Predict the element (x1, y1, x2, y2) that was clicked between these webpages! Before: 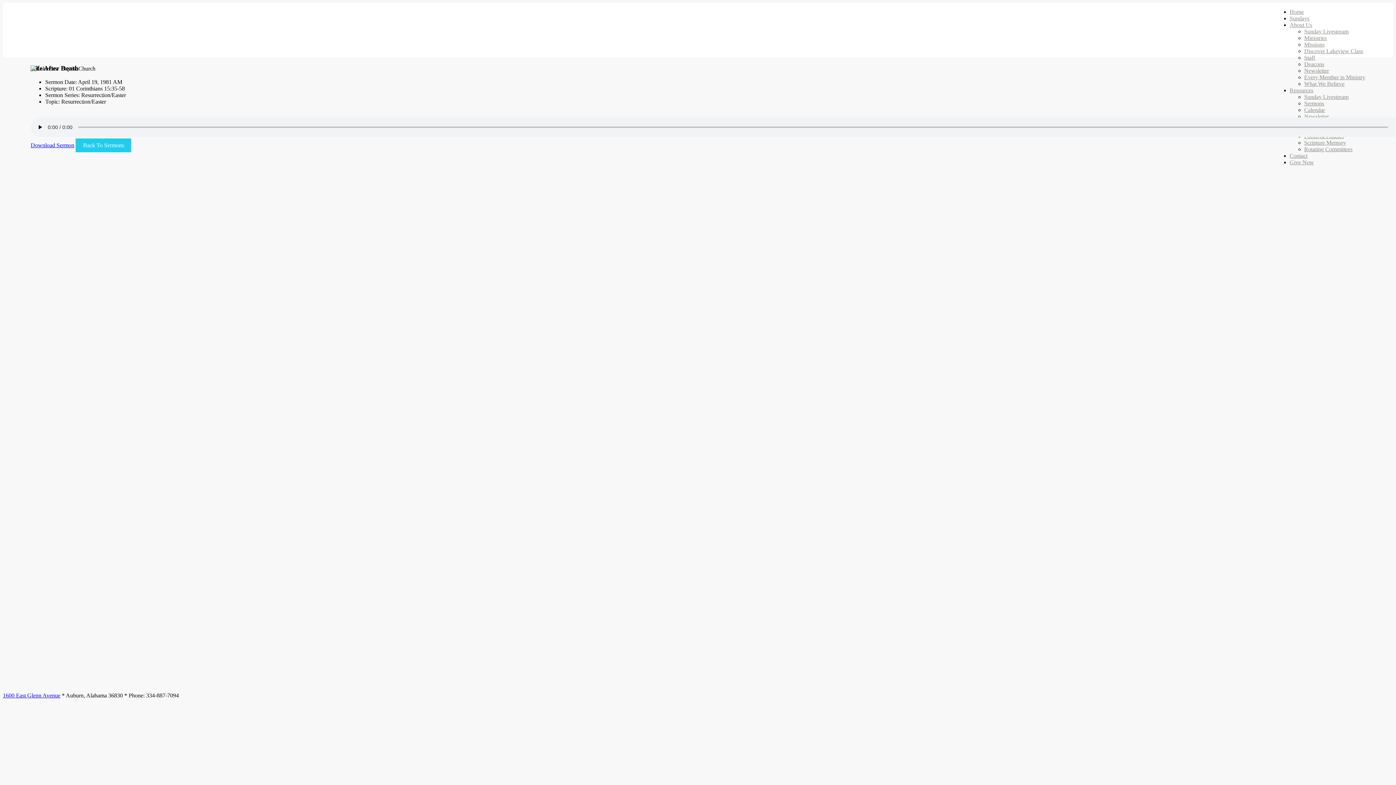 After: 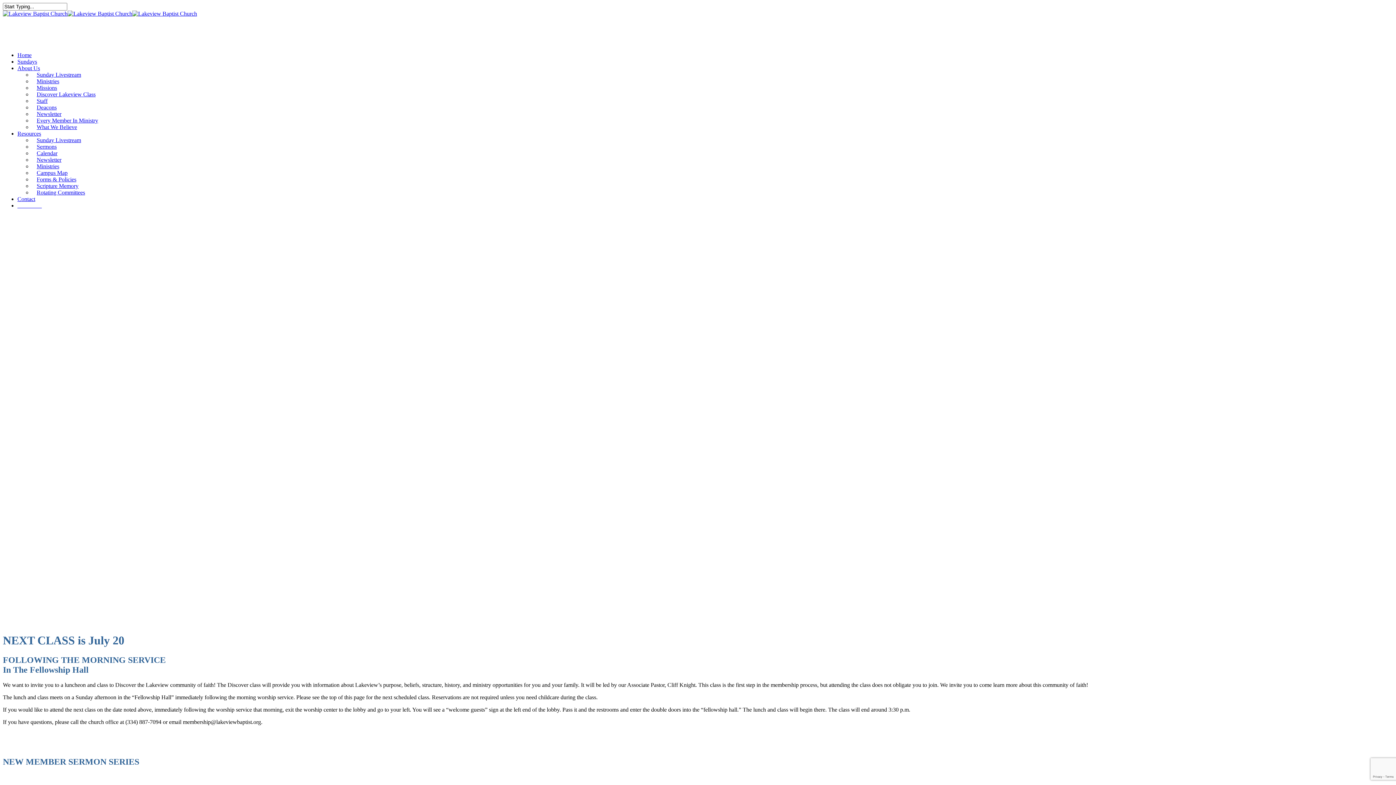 Action: label: Discover Lakeview Class bbox: (1304, 48, 1363, 54)